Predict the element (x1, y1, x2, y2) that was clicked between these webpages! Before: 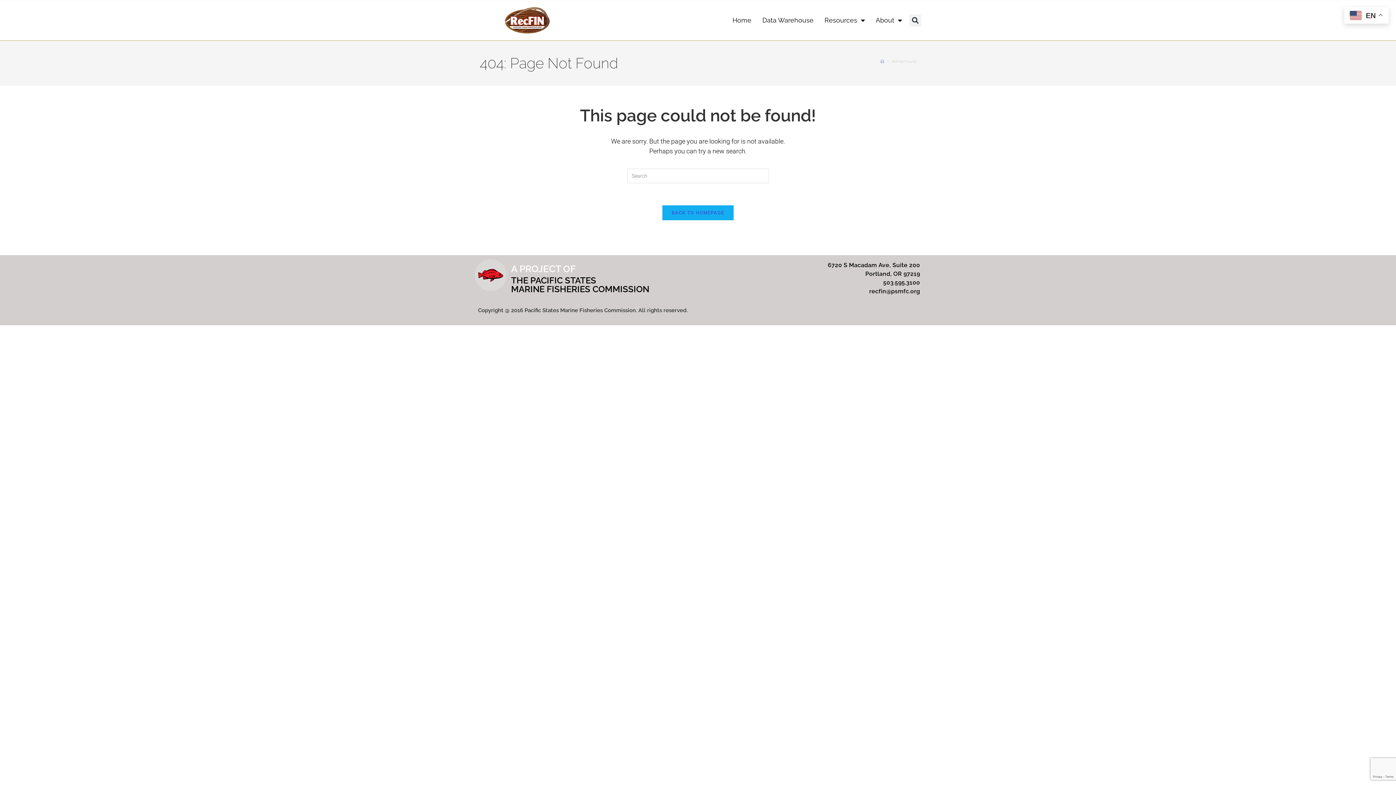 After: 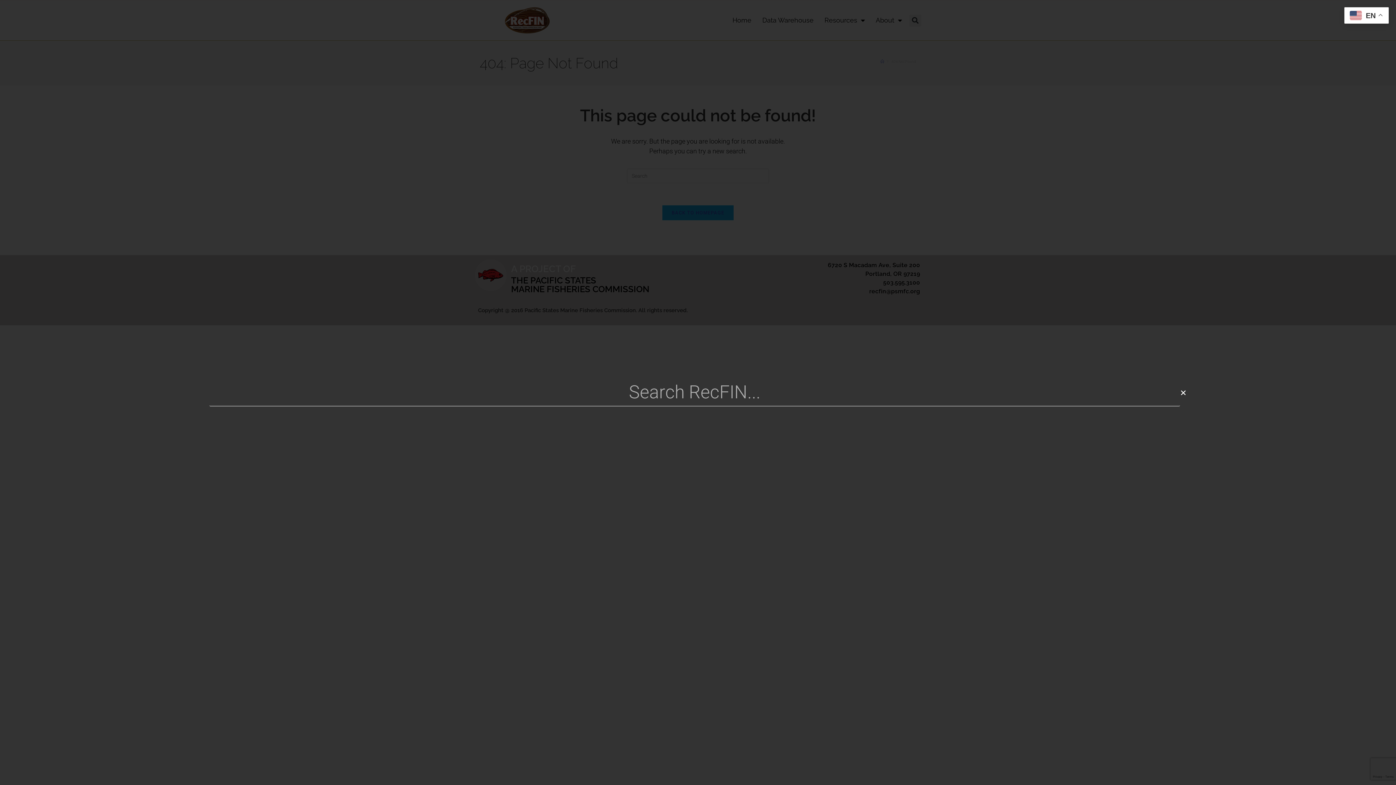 Action: bbox: (909, 14, 921, 26) label: Search